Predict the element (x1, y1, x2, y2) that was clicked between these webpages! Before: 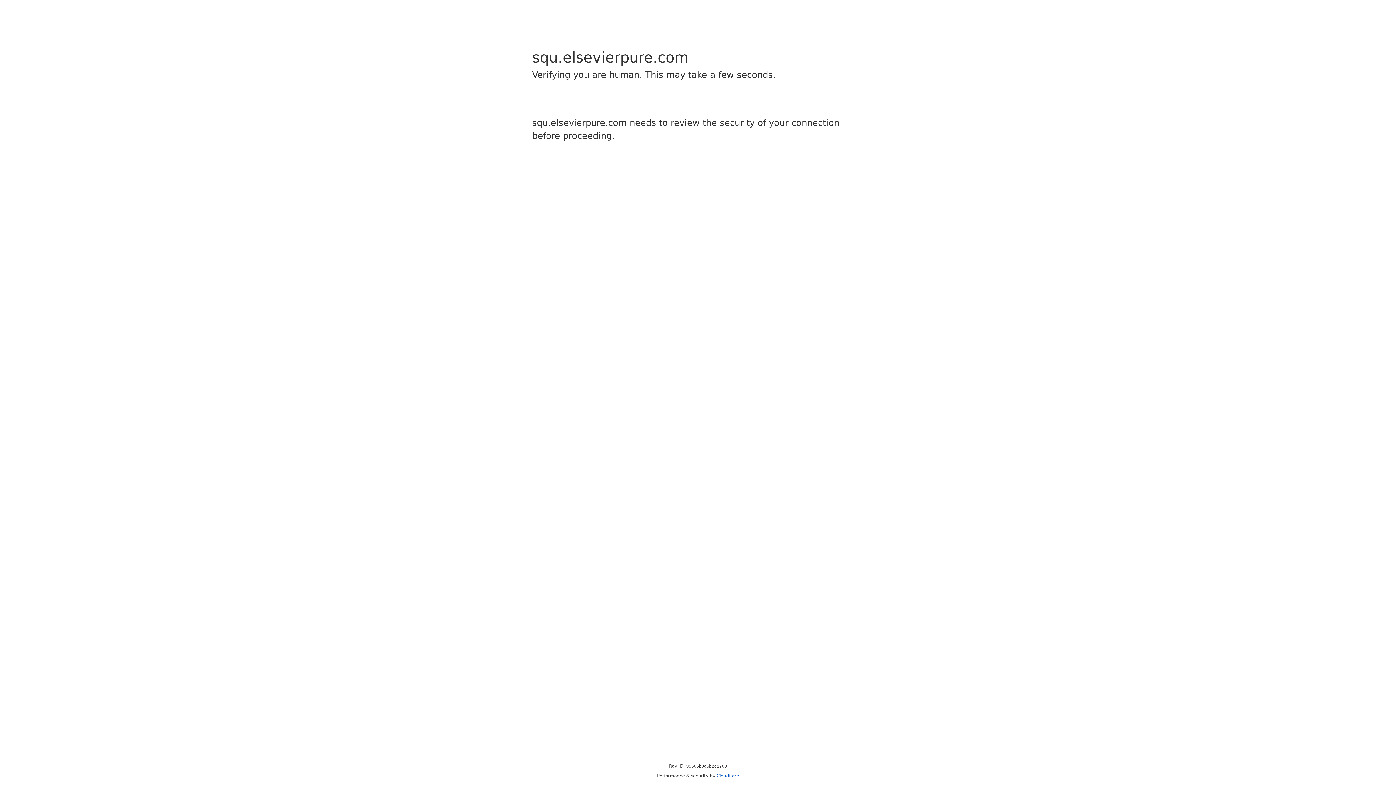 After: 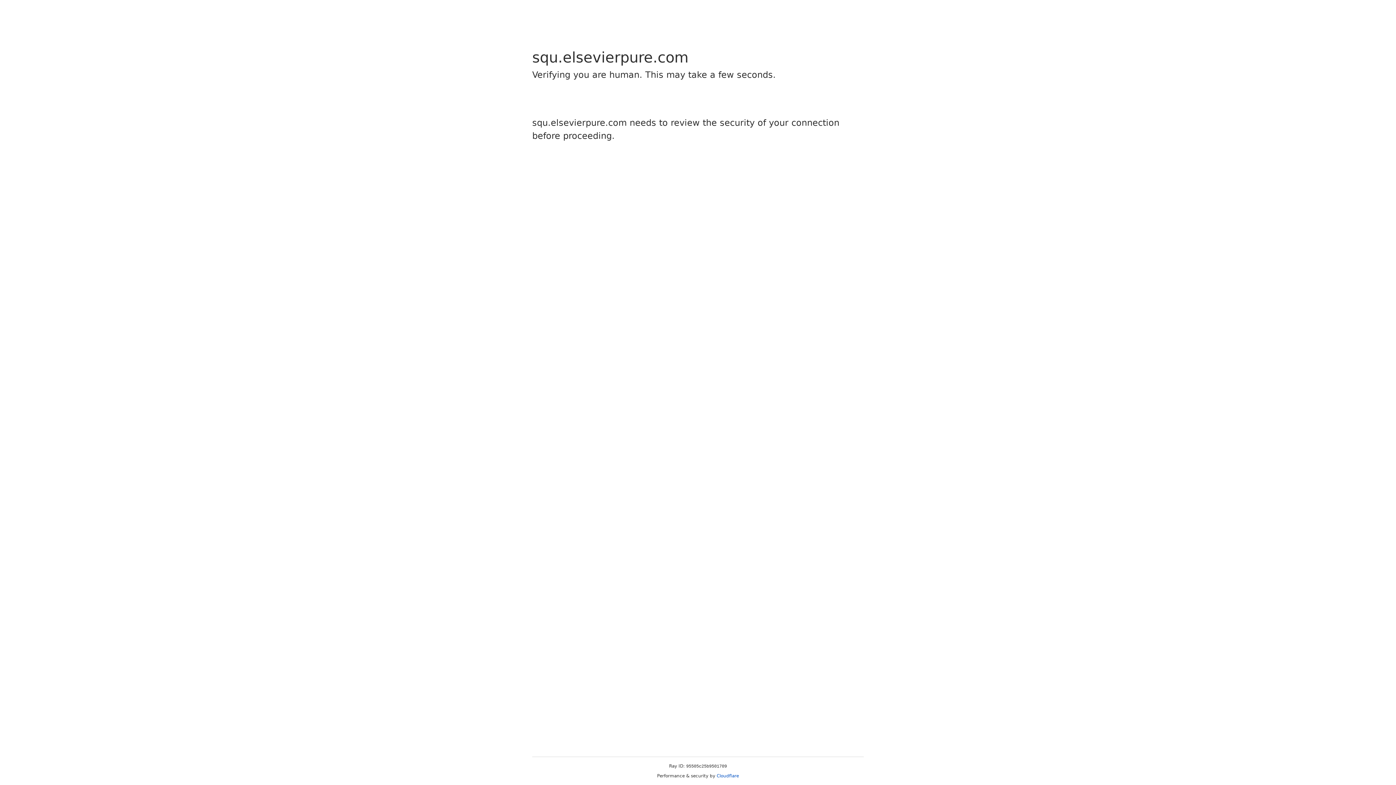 Action: label: Cloudflare bbox: (716, 773, 739, 778)